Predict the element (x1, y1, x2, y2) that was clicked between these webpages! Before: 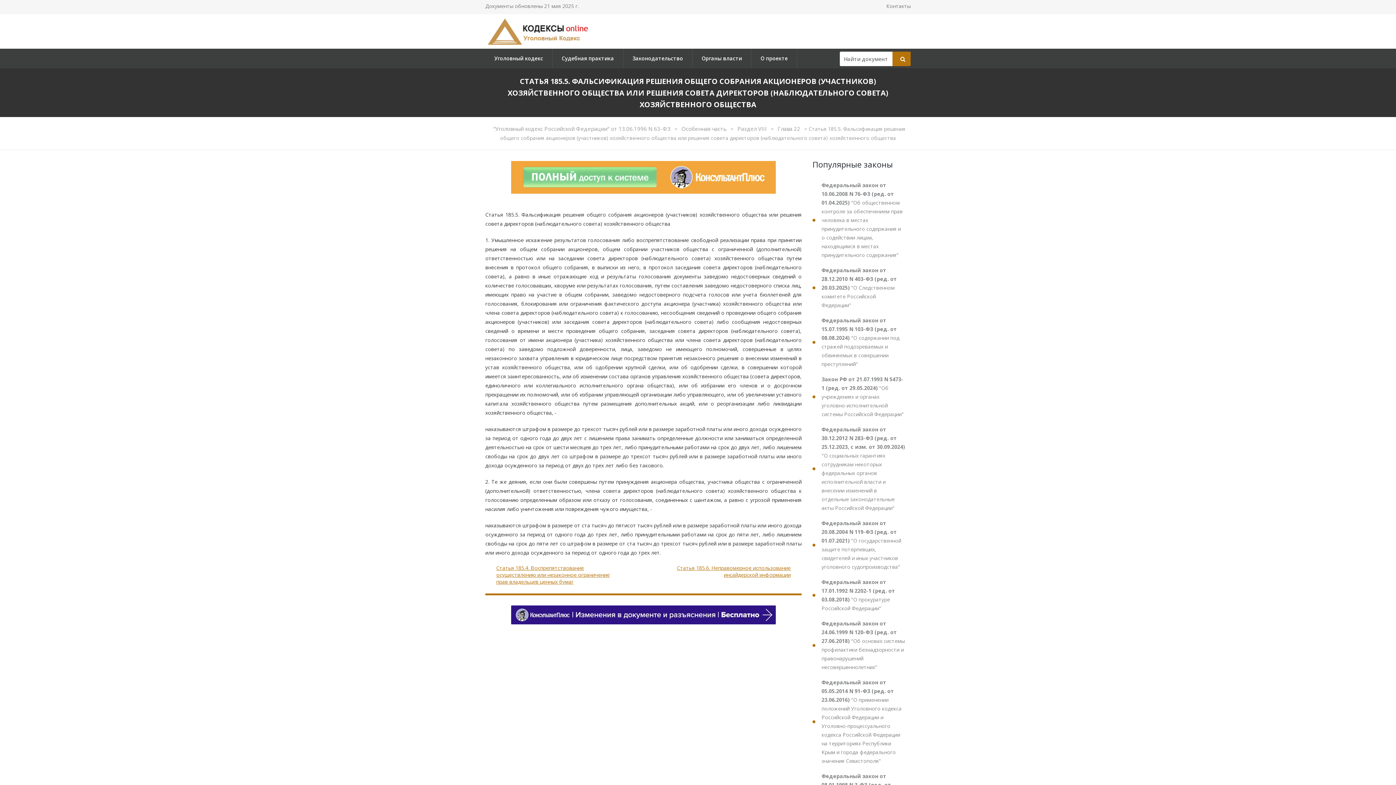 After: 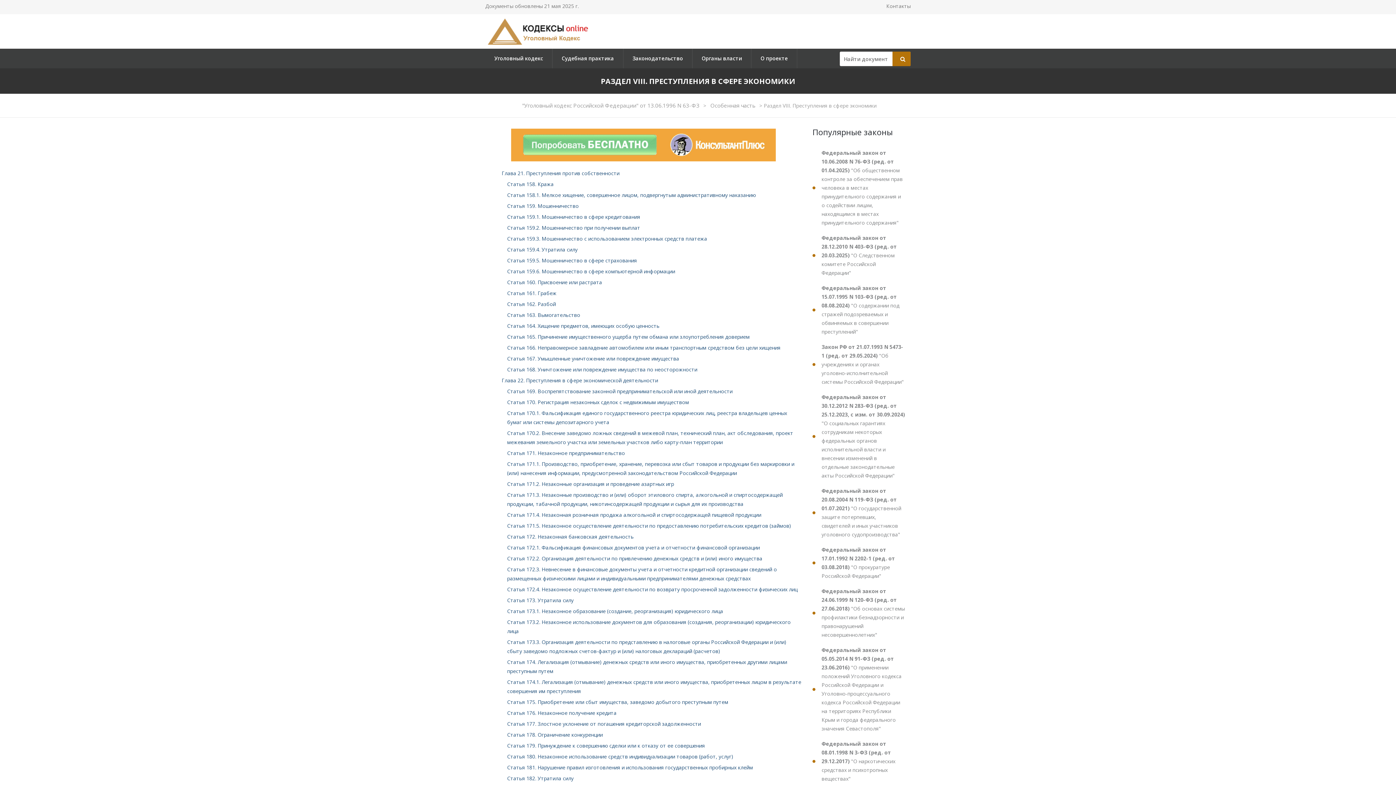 Action: label: Раздел VIII  bbox: (737, 125, 768, 132)